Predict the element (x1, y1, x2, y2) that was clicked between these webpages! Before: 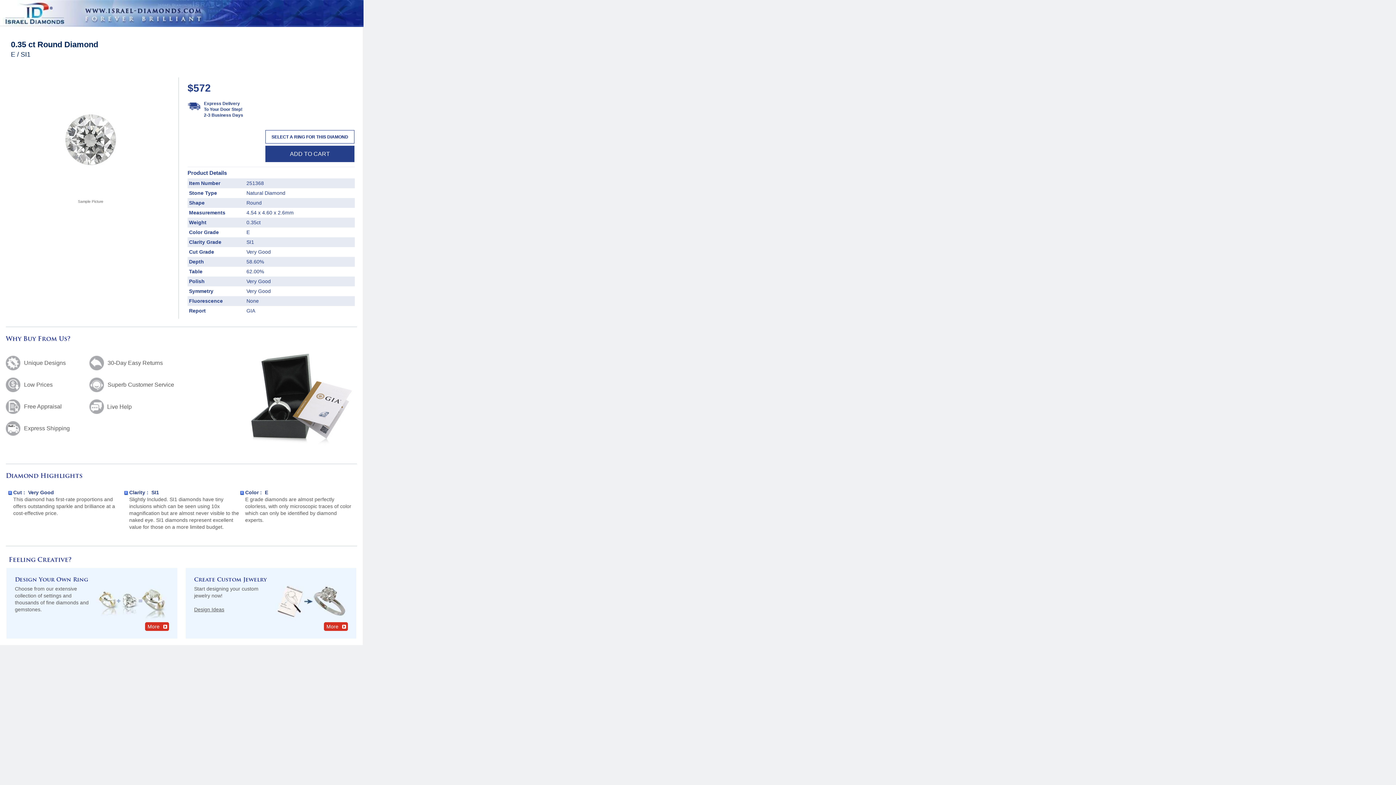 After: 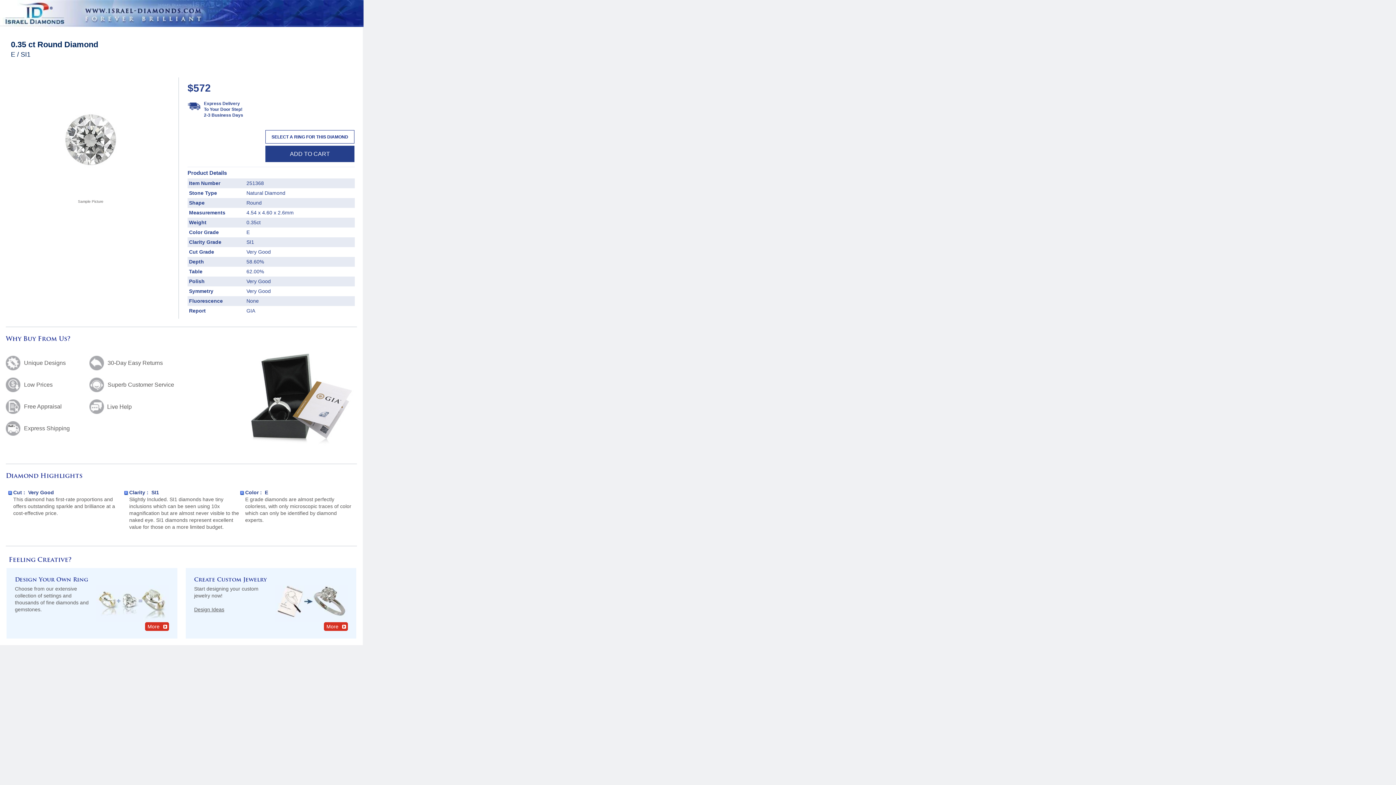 Action: label: Cut Grade bbox: (189, 249, 214, 254)